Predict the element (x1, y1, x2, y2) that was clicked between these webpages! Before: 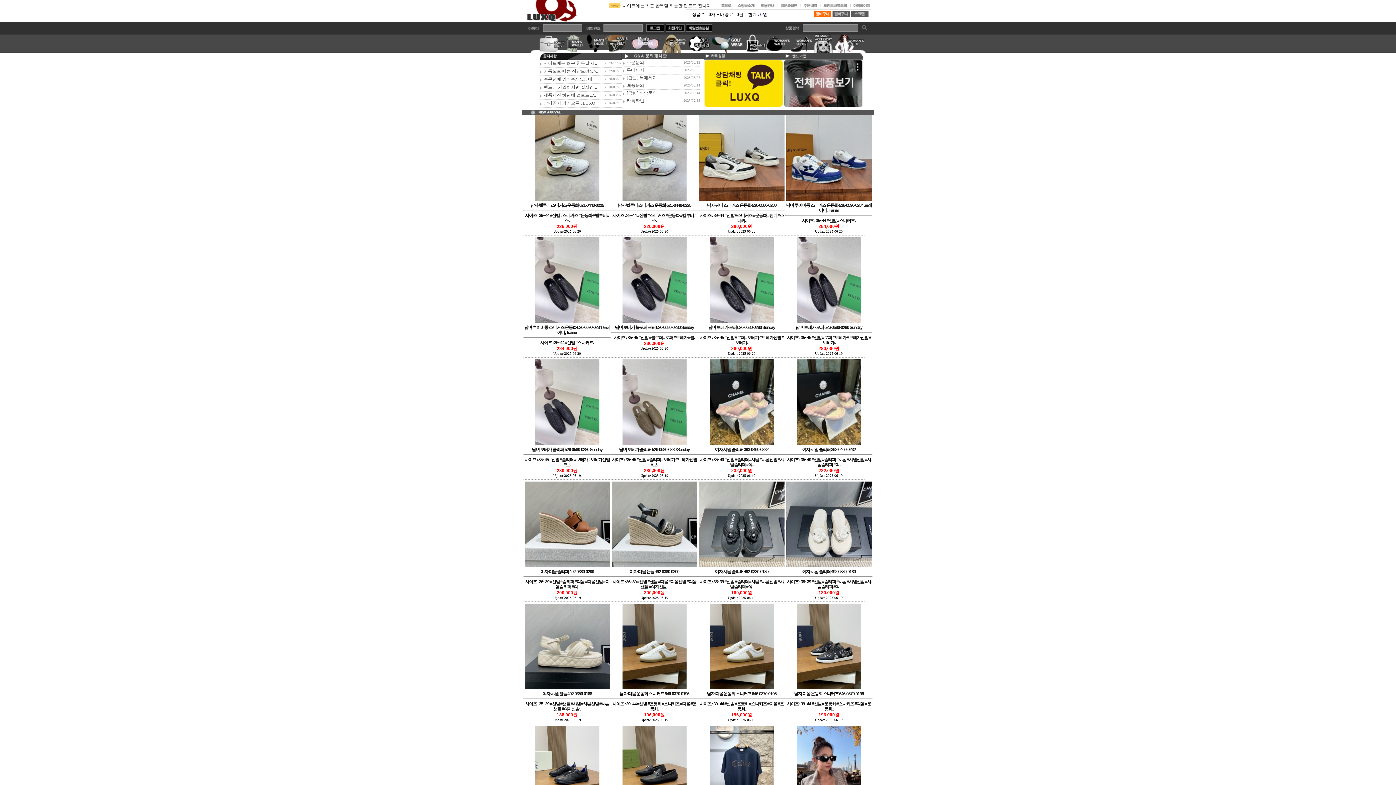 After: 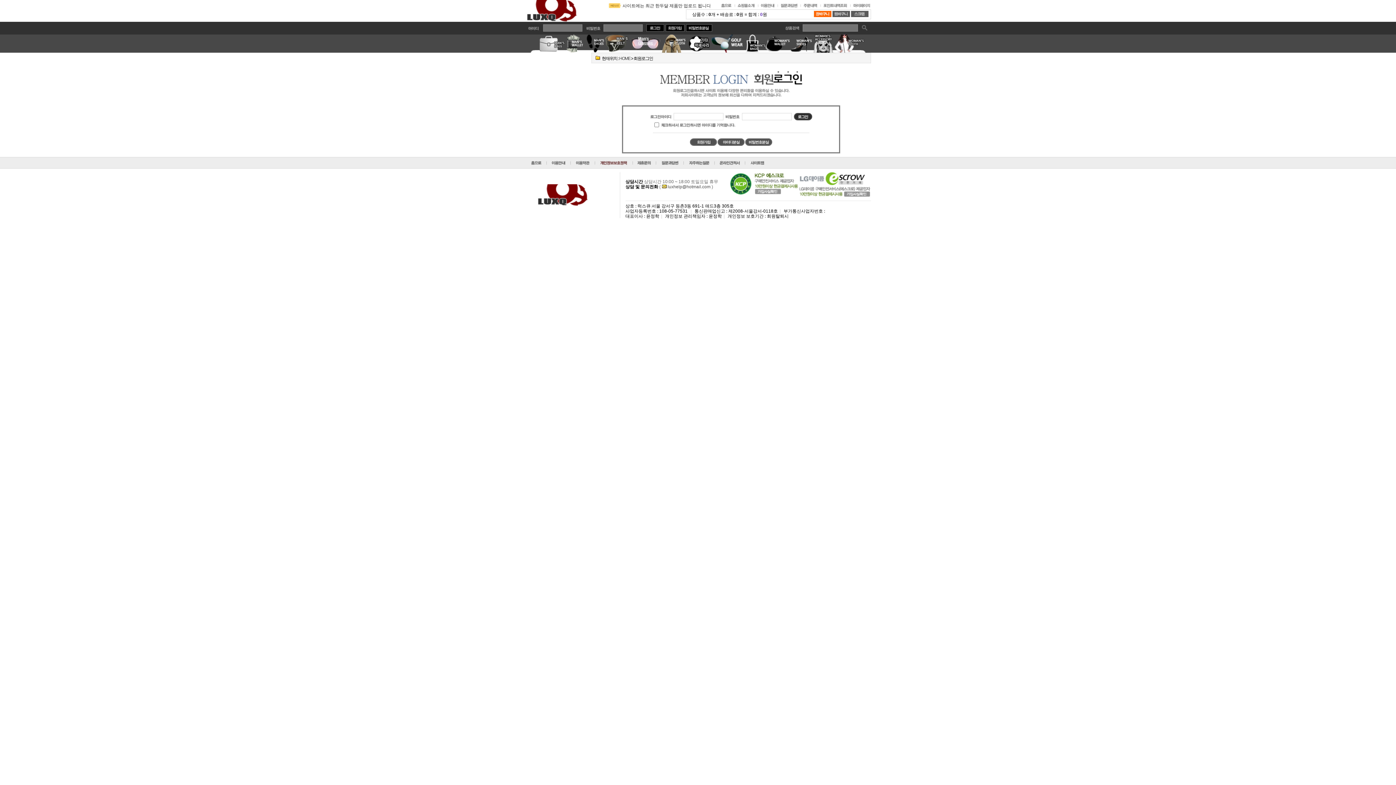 Action: bbox: (814, 13, 831, 18)